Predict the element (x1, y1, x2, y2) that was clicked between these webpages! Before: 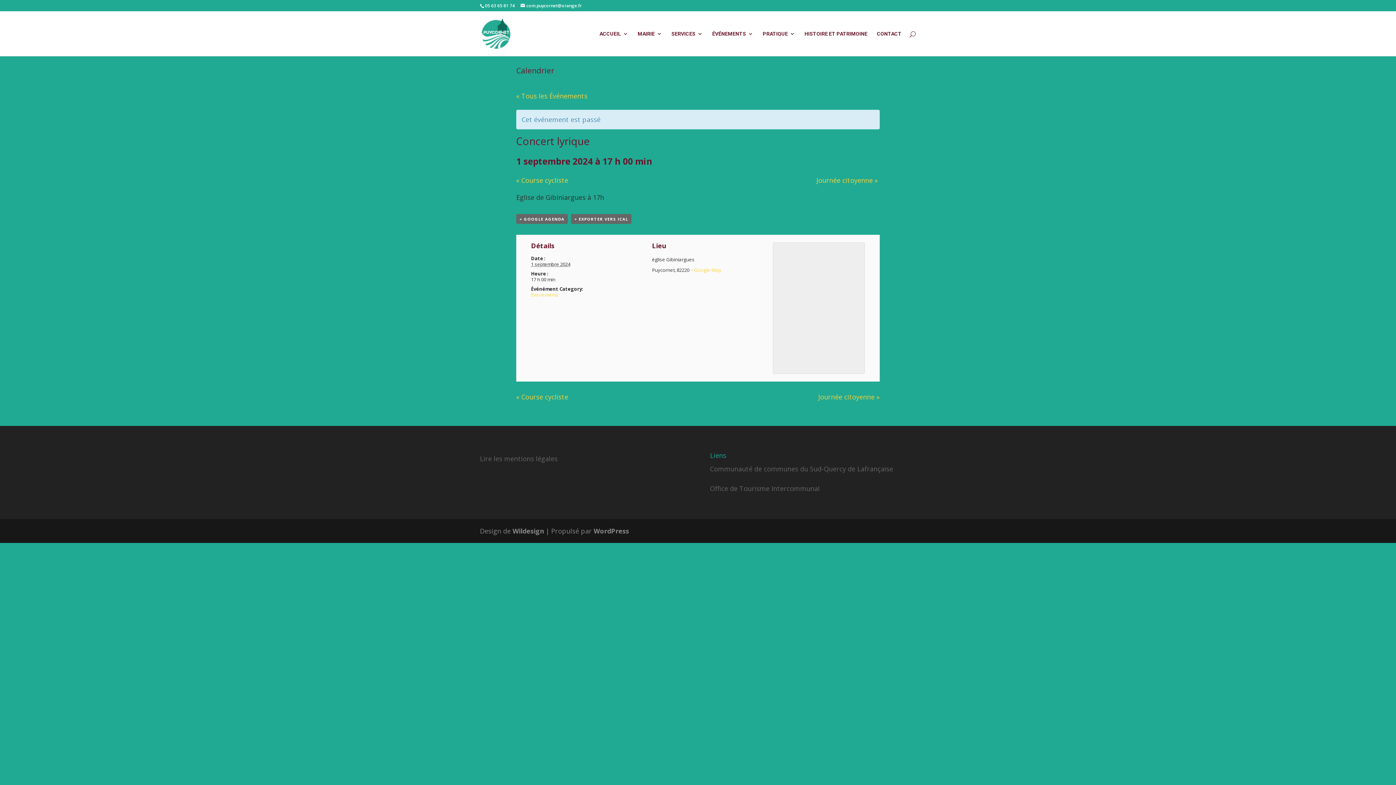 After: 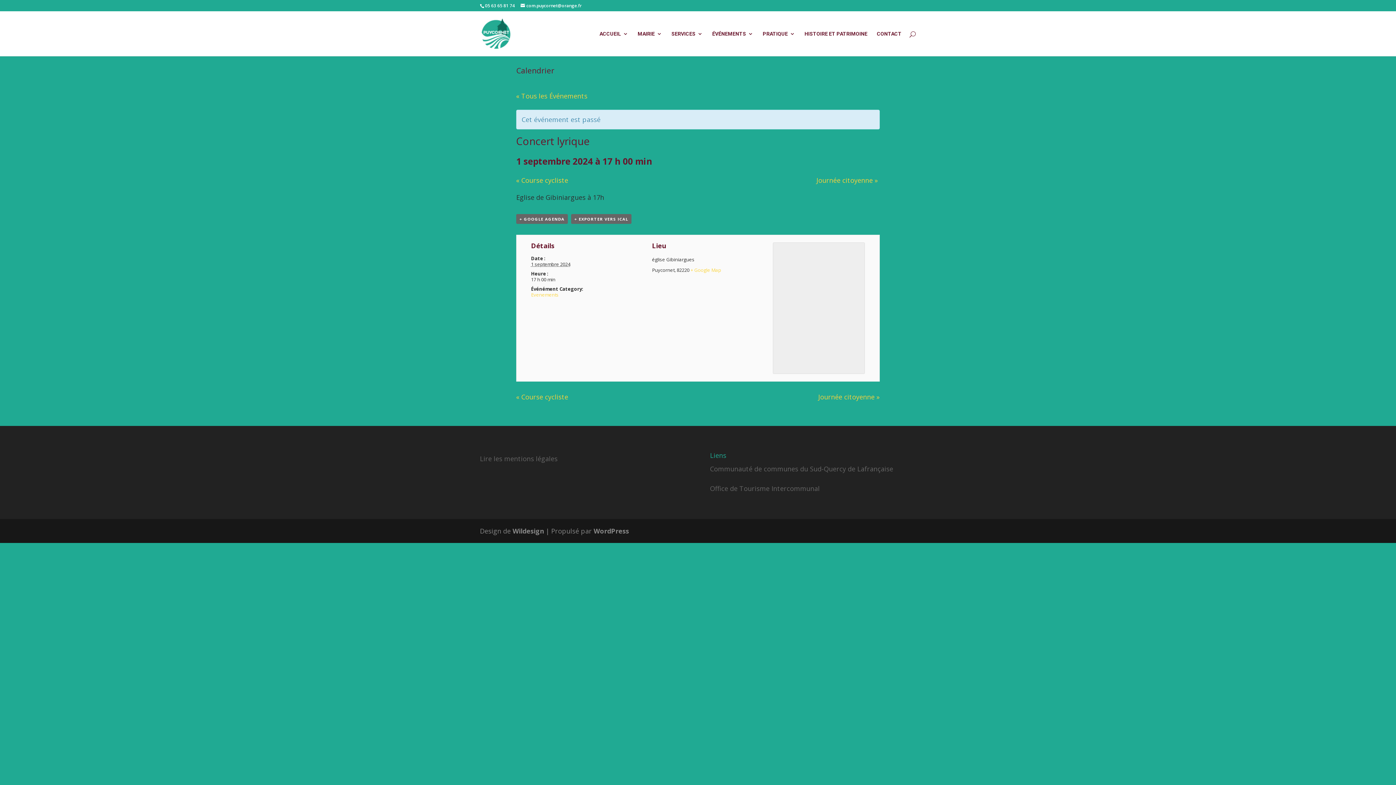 Action: bbox: (710, 464, 893, 473) label: Communauté de communes du Sud-Quercy de Lafrançaise